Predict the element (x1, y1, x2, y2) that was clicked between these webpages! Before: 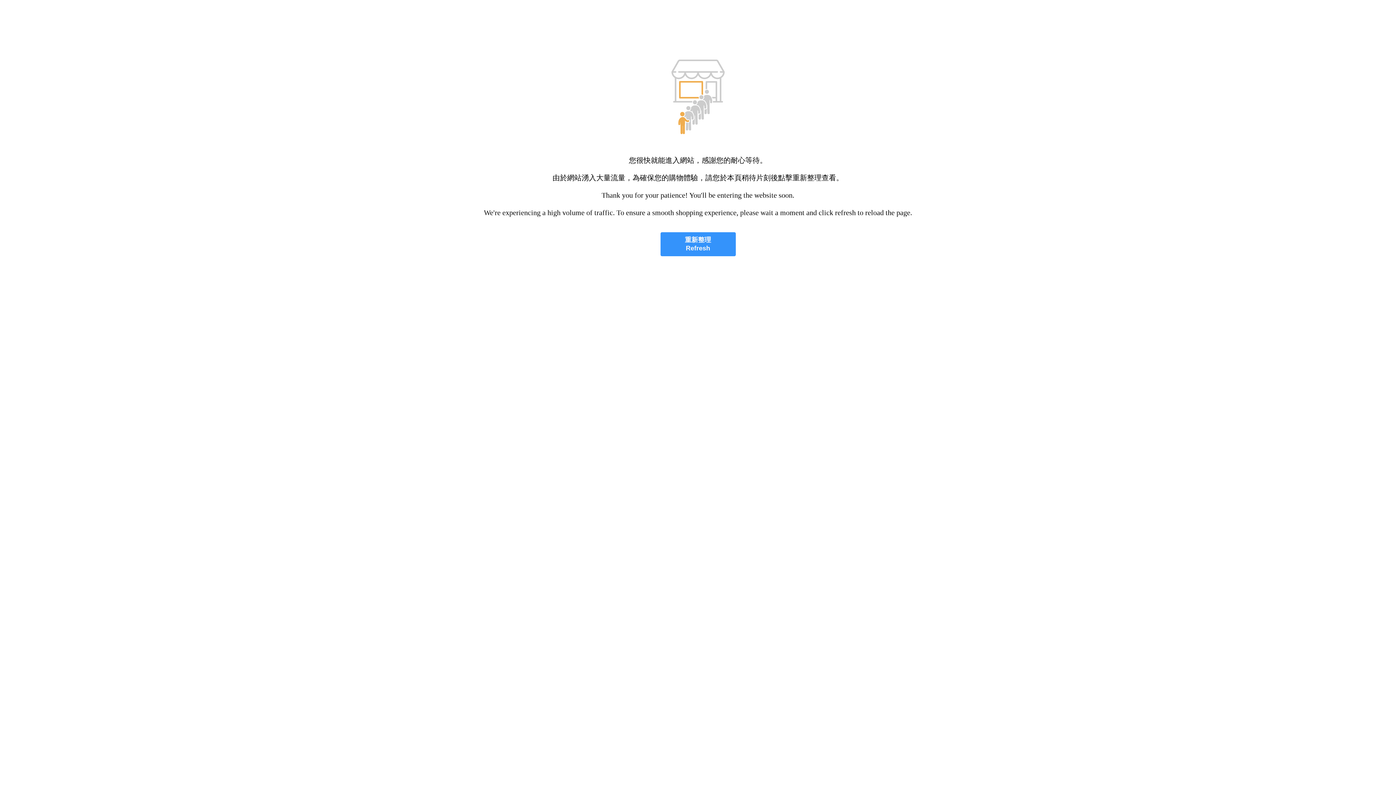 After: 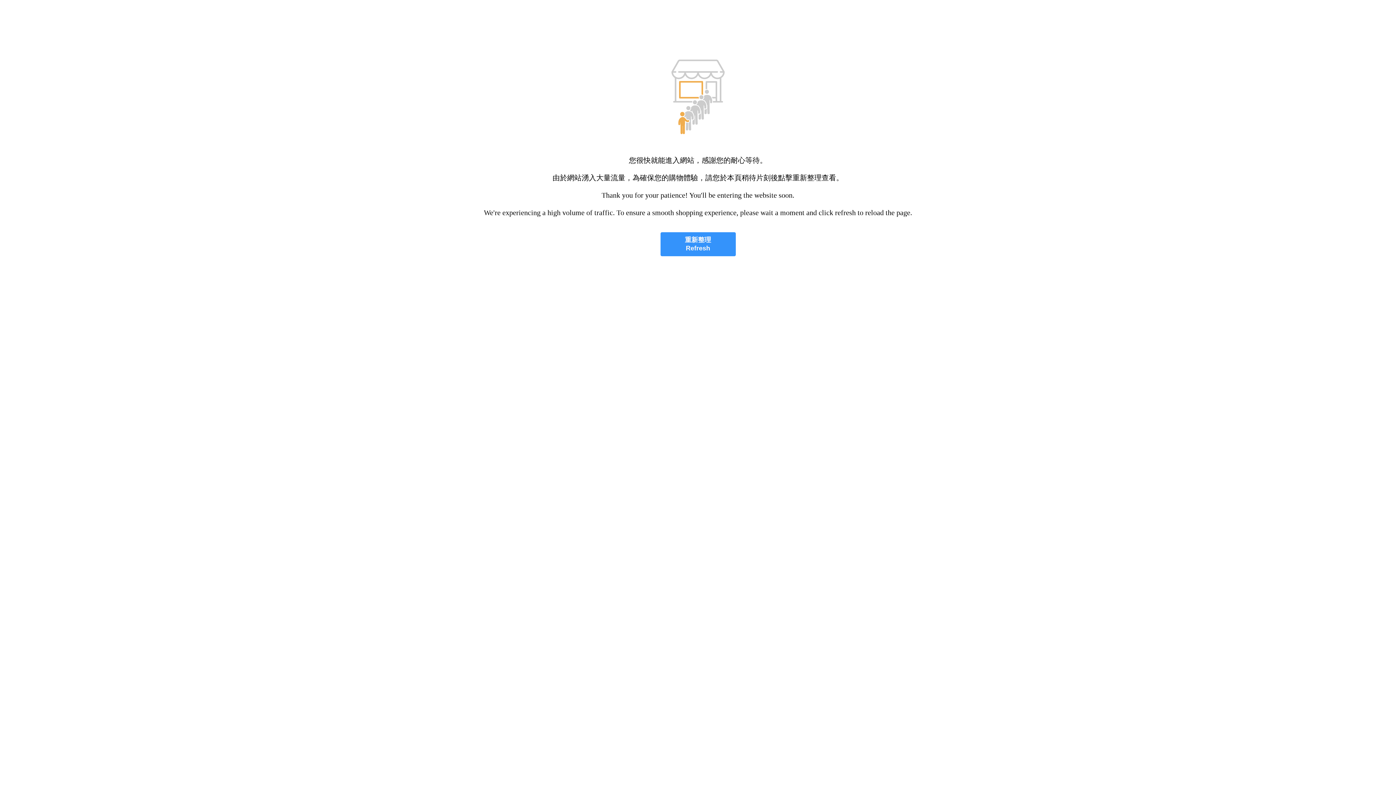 Action: label: 重新整理
Refresh bbox: (660, 232, 735, 256)